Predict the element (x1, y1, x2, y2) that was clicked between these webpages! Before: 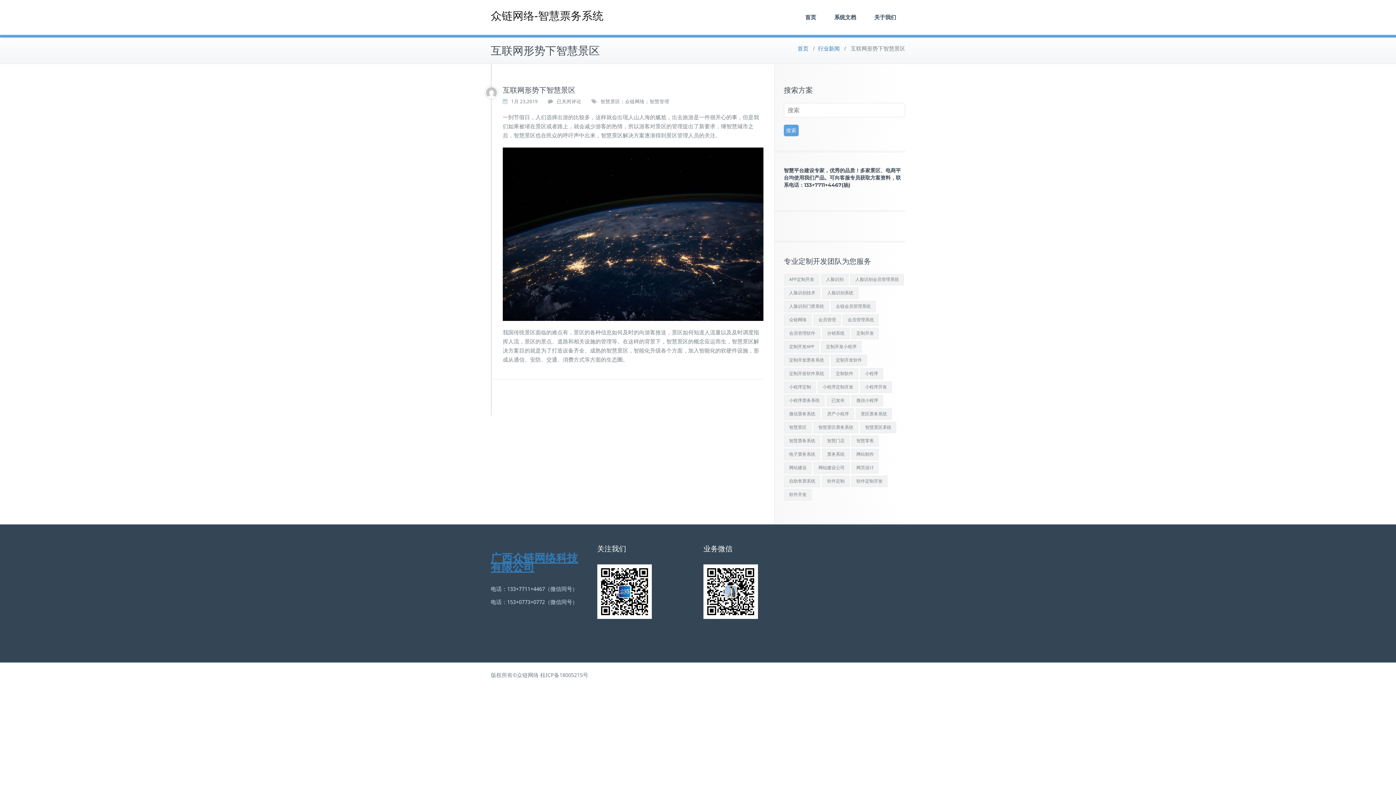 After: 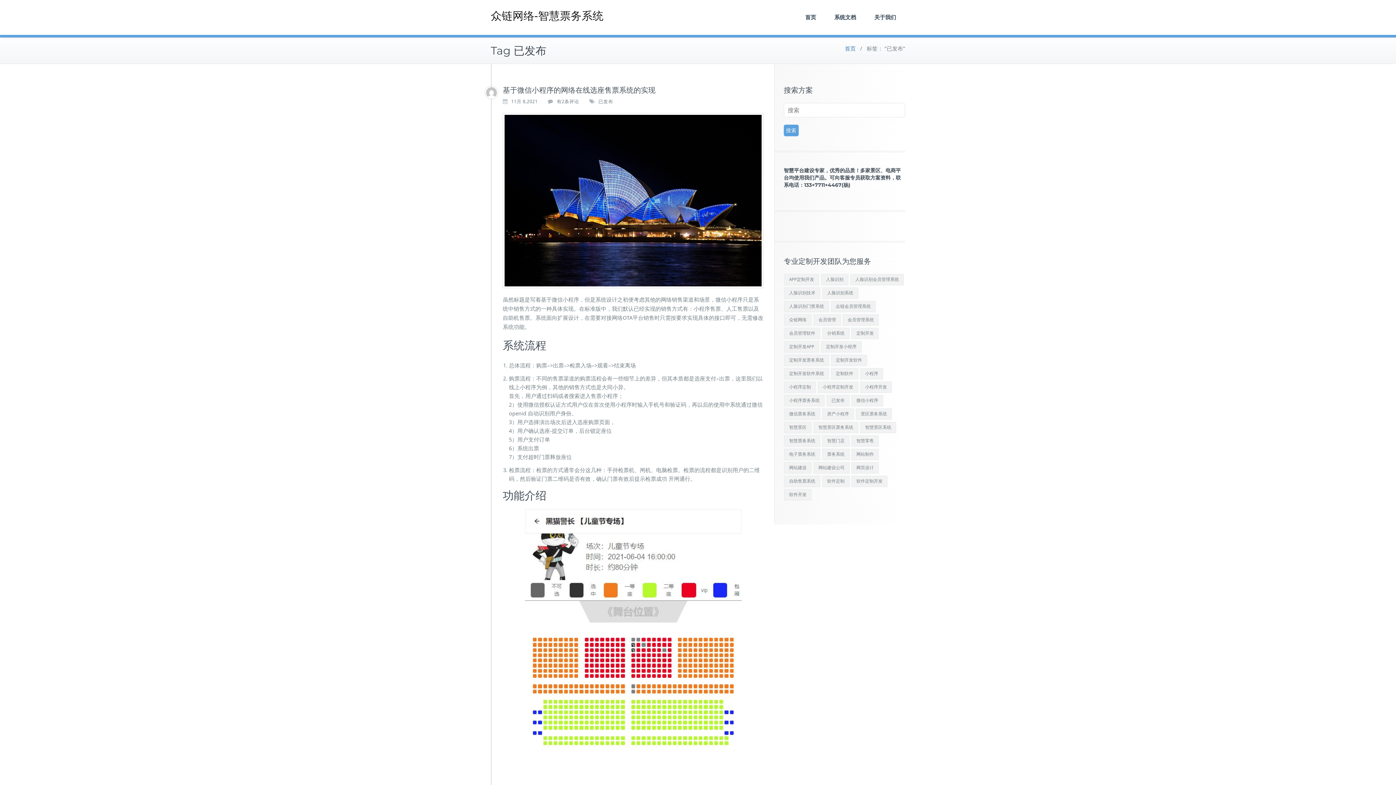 Action: label: 已发布 (20个项目) bbox: (826, 395, 849, 406)